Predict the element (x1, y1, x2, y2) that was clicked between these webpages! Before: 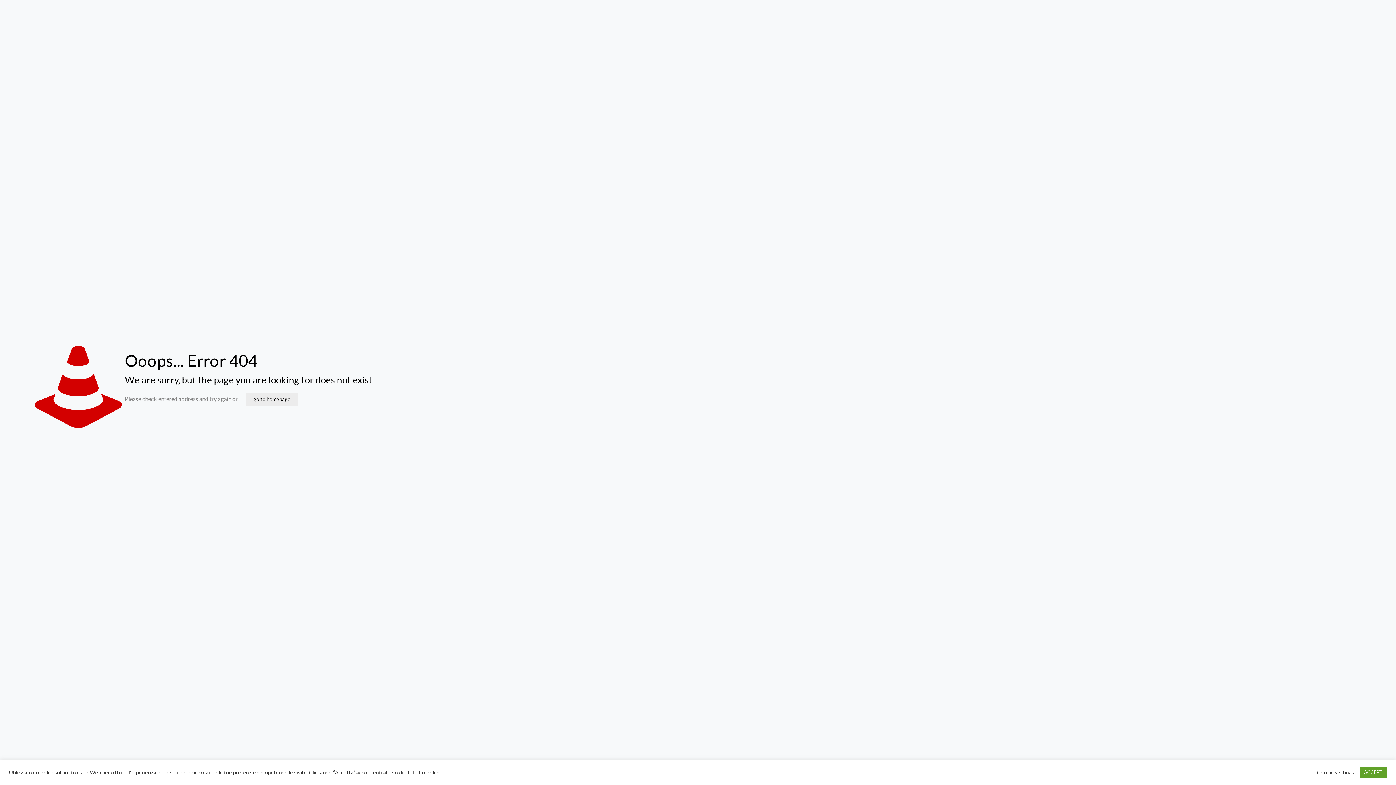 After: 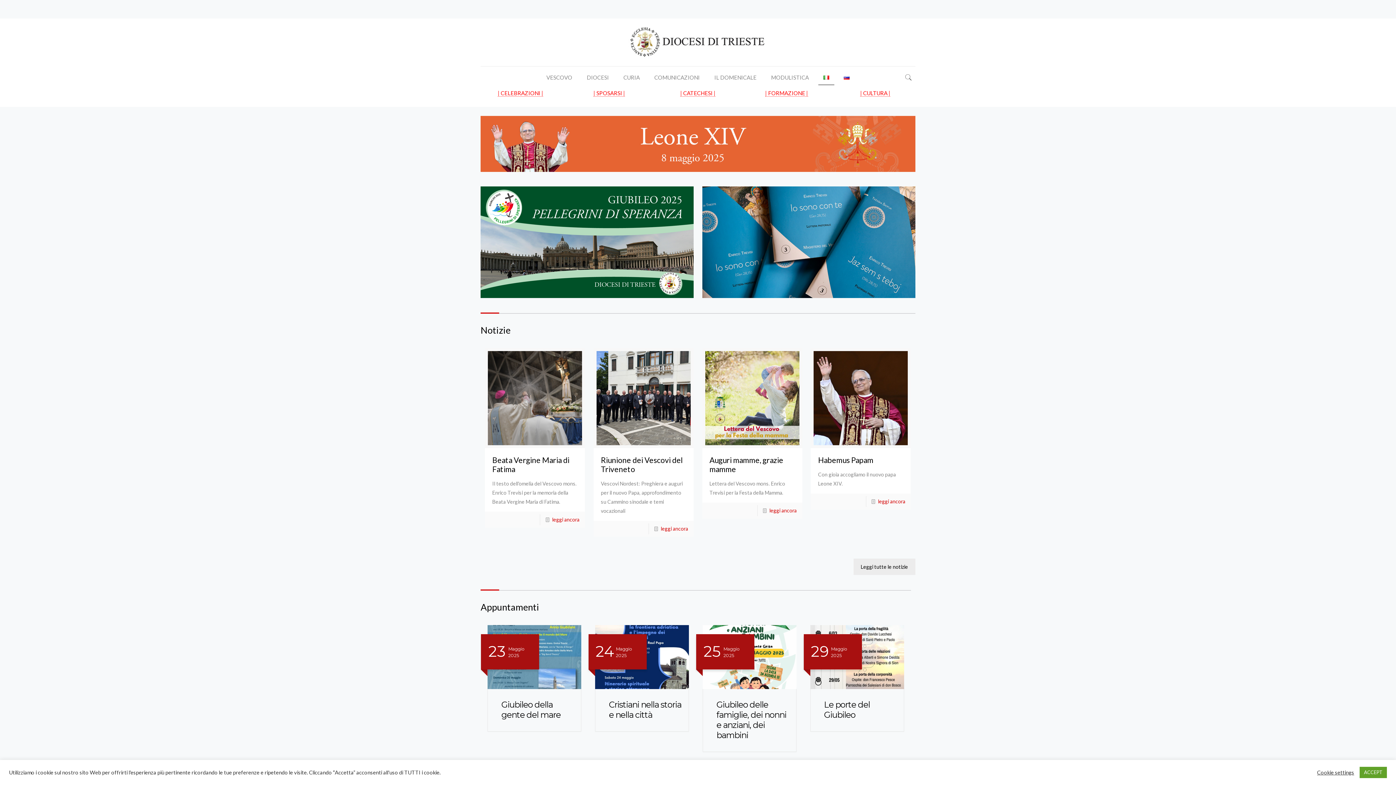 Action: label: go to homepage bbox: (246, 392, 297, 406)